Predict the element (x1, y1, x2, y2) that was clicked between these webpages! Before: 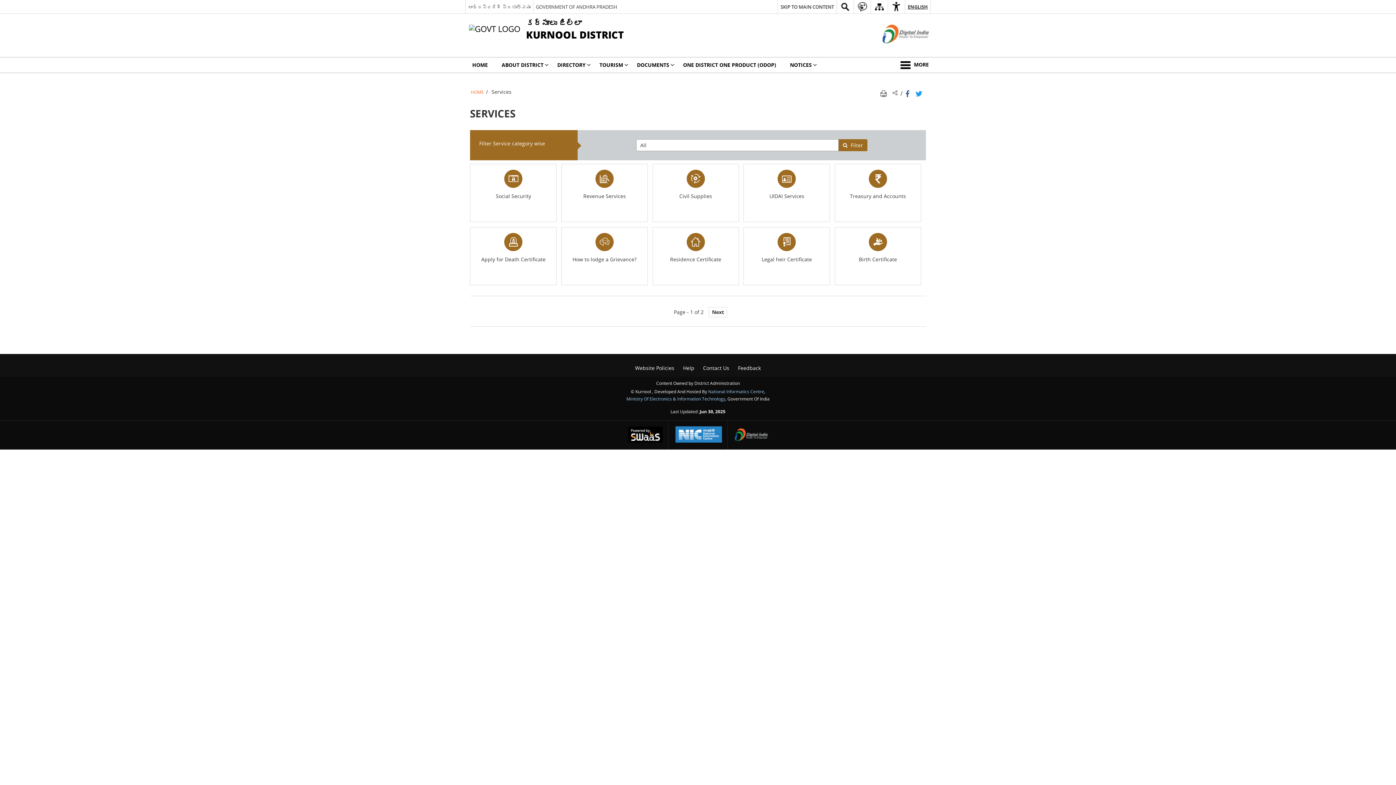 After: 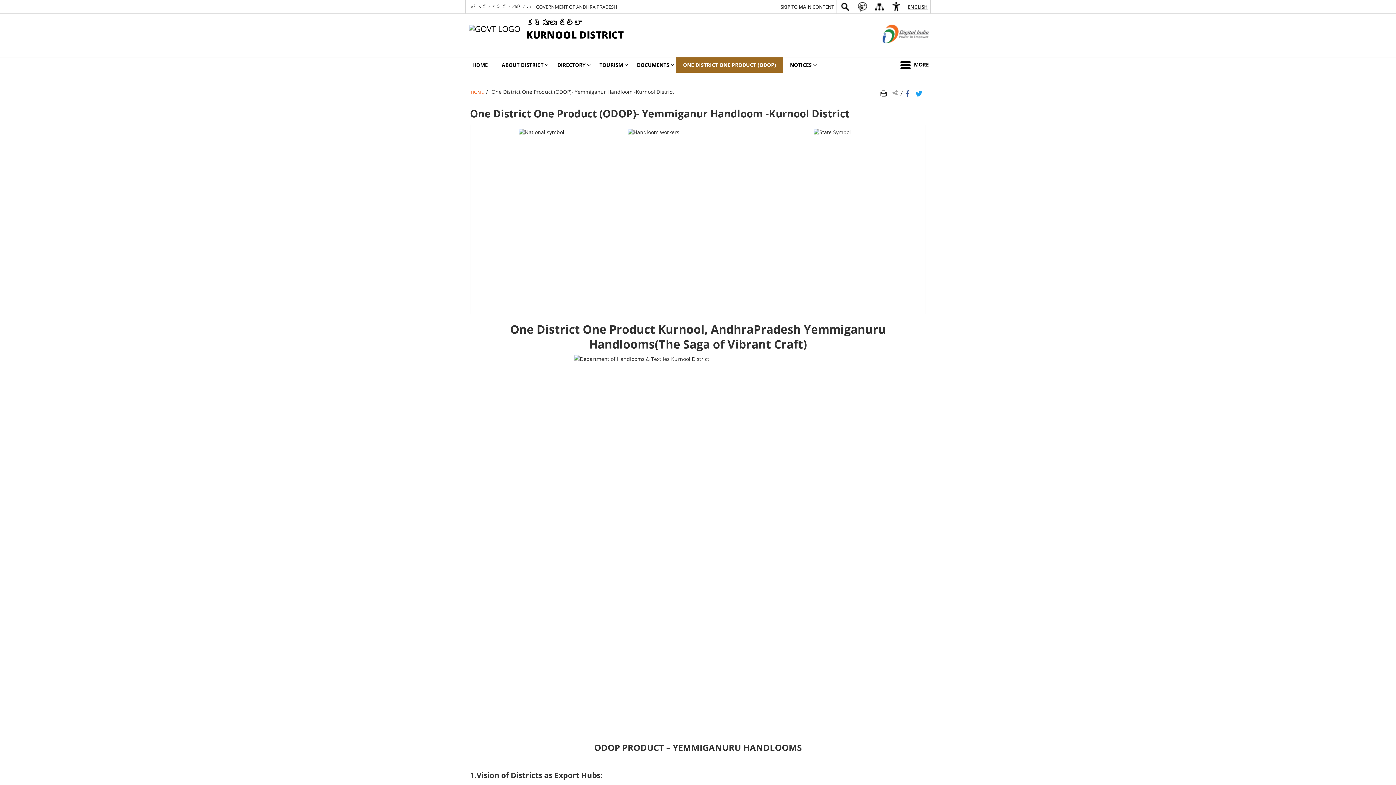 Action: label: ONE DISTRICT ONE PRODUCT (ODOP) bbox: (676, 57, 783, 72)